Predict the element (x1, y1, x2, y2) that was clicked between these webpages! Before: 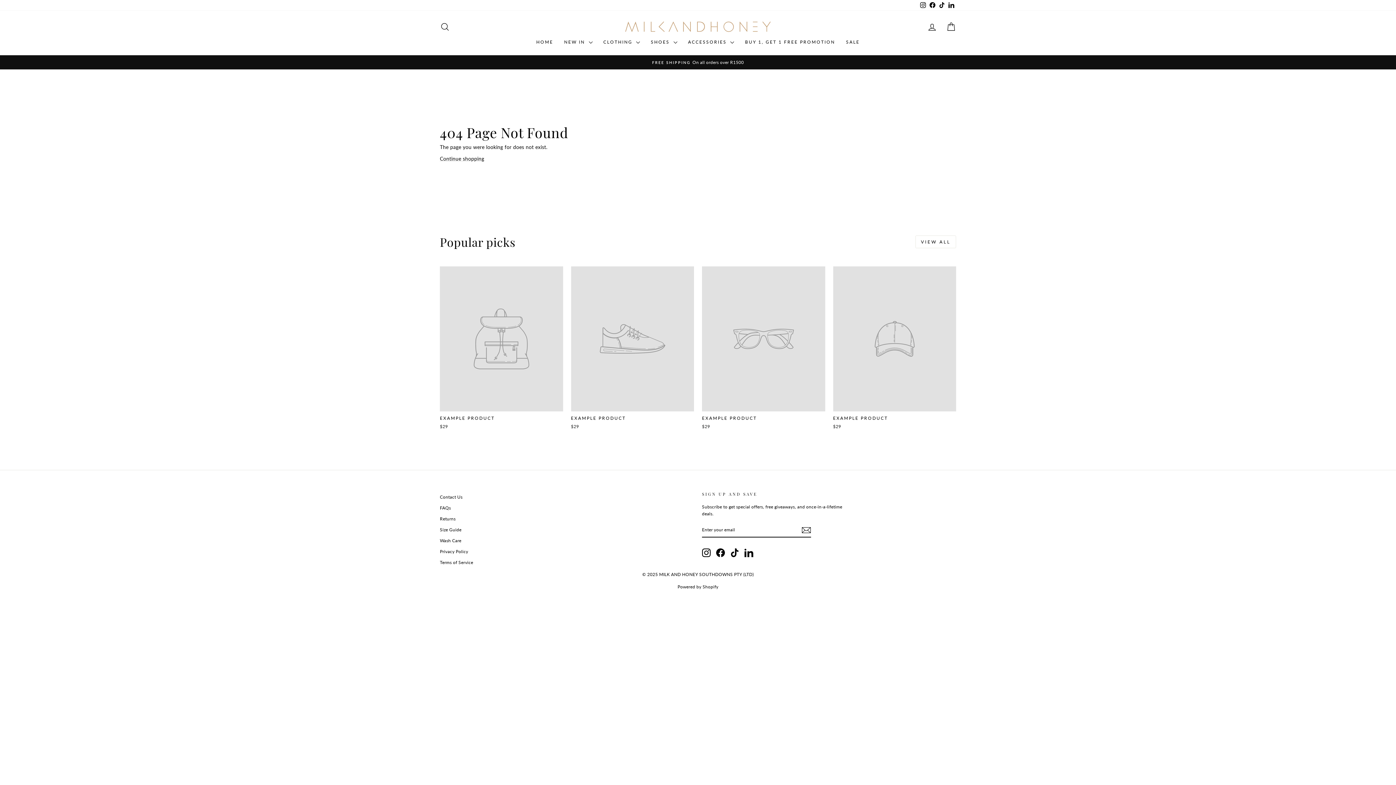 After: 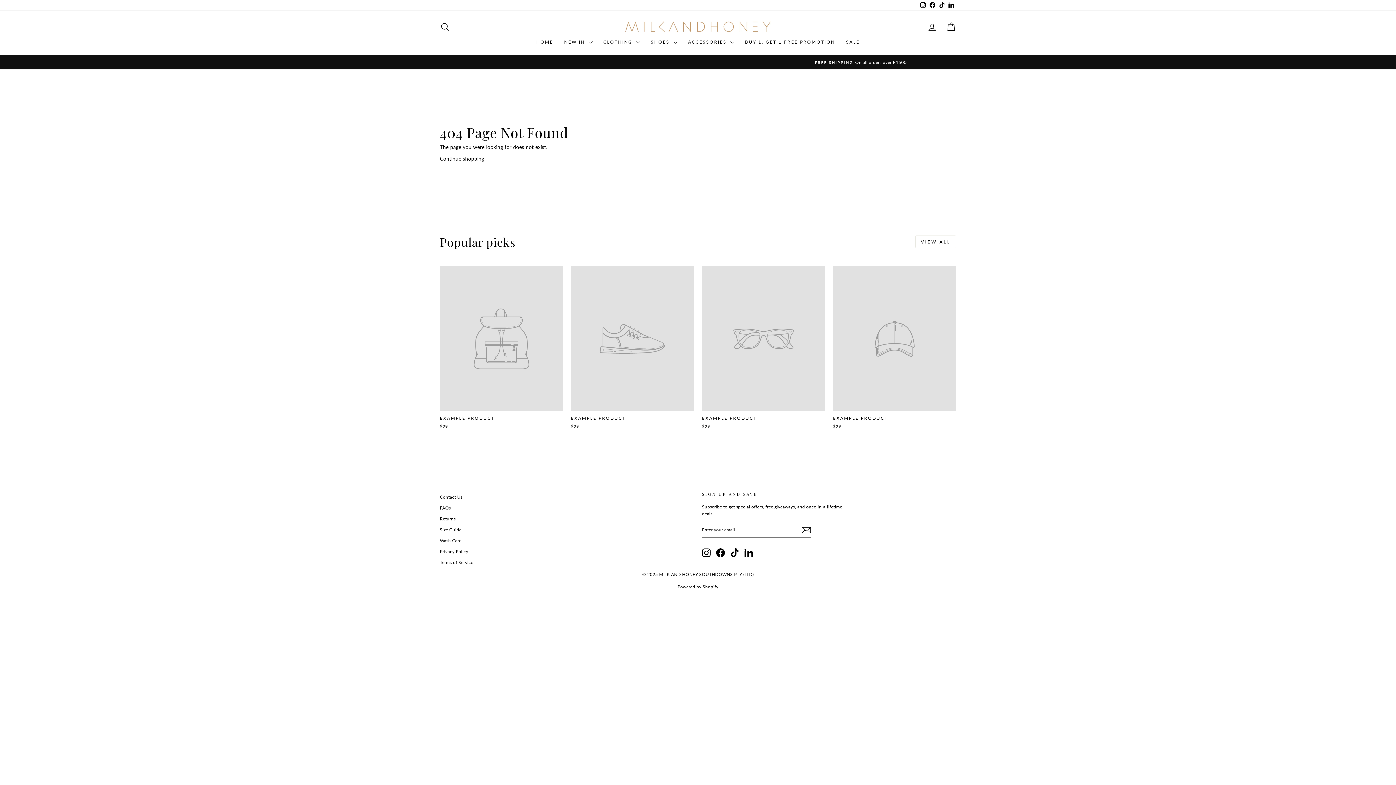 Action: label: Instagram bbox: (918, 0, 928, 10)